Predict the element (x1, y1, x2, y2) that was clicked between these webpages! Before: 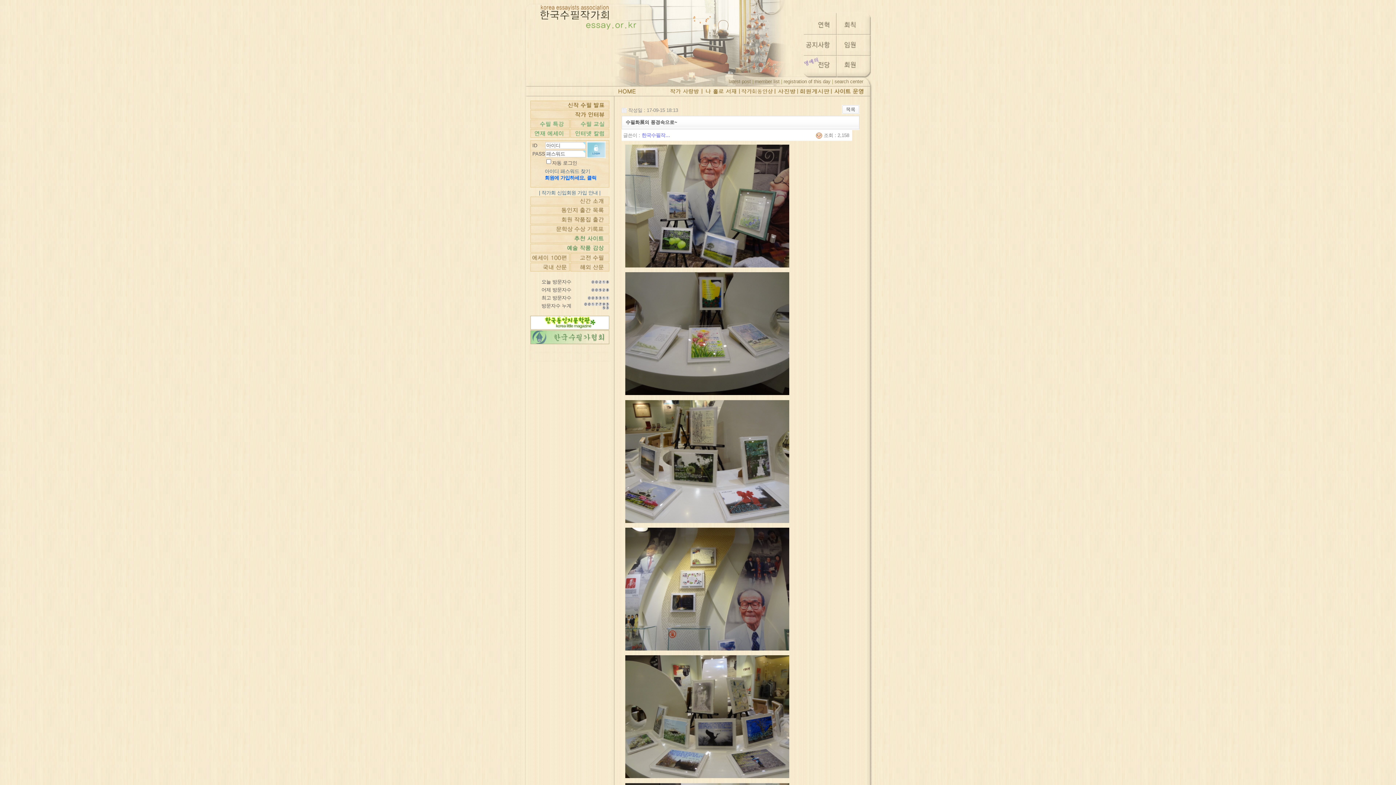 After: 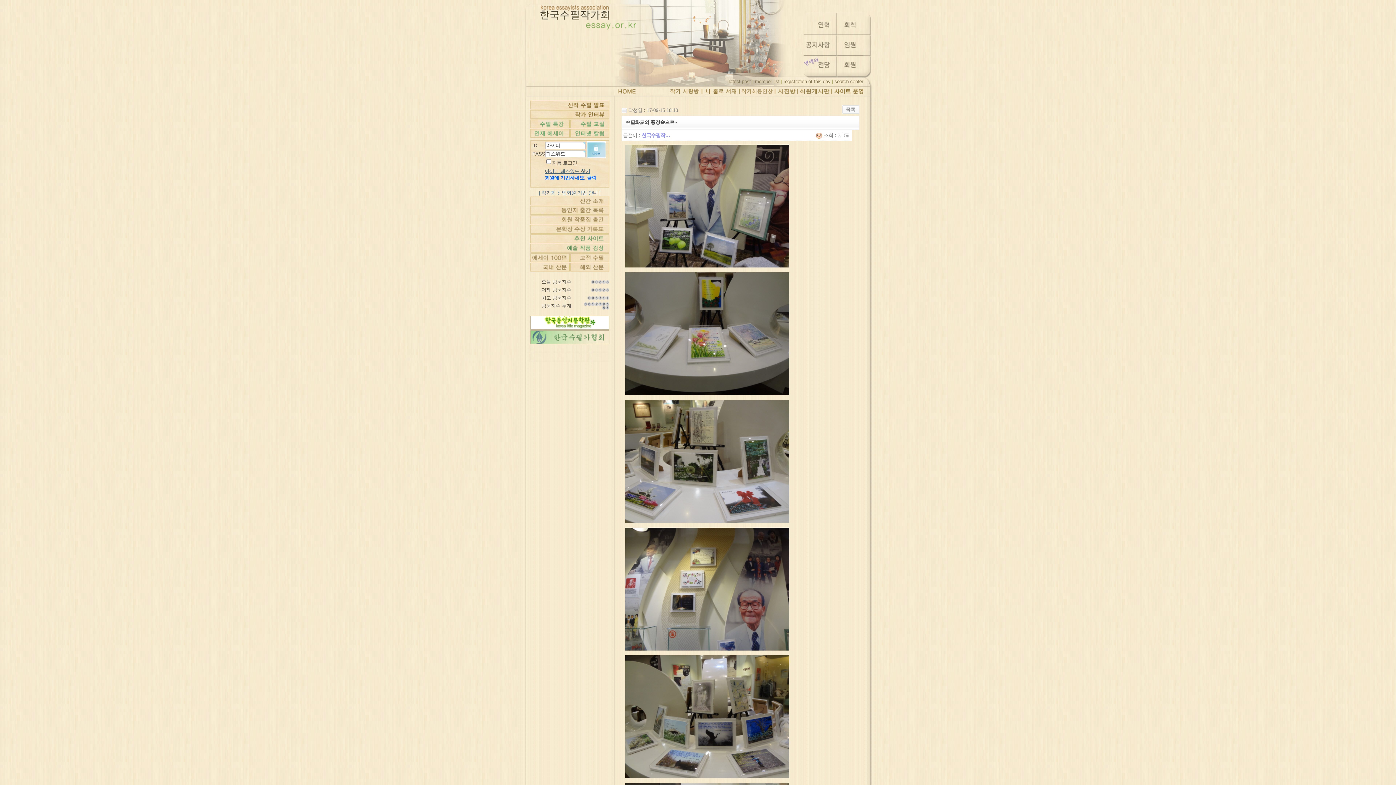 Action: label: 아이디 패스워드 찾기 bbox: (544, 168, 590, 174)